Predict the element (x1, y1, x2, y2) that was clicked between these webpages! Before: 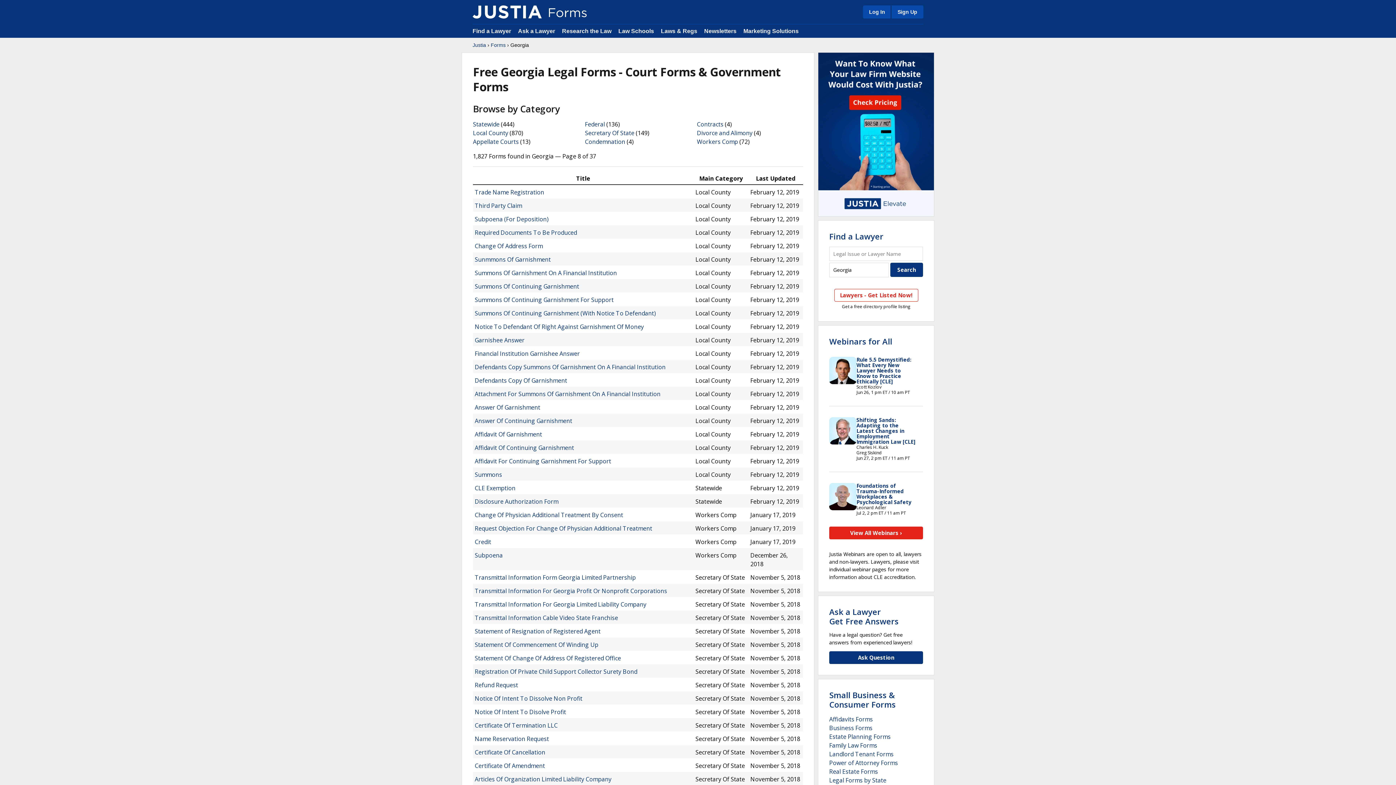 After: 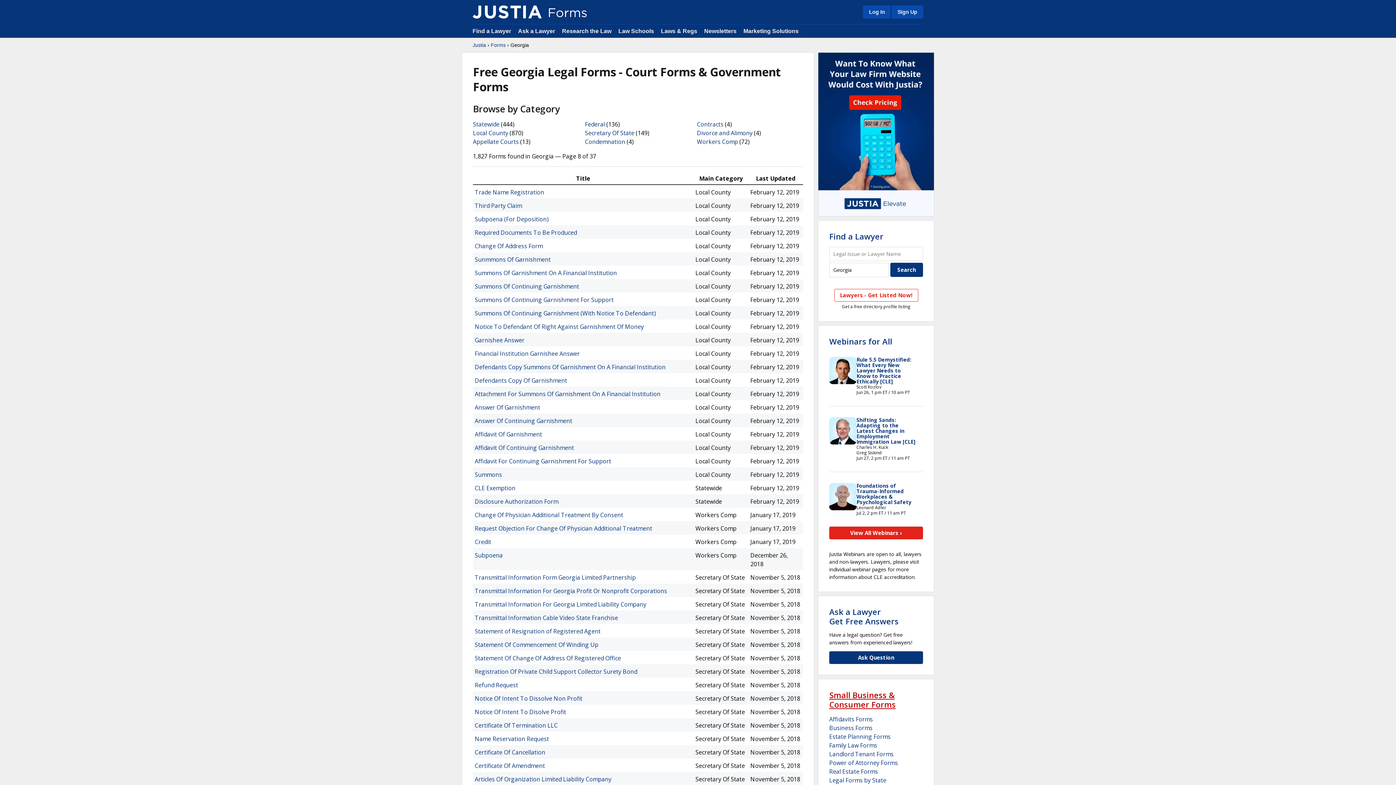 Action: bbox: (829, 689, 896, 710) label: Small Business & Consumer Forms